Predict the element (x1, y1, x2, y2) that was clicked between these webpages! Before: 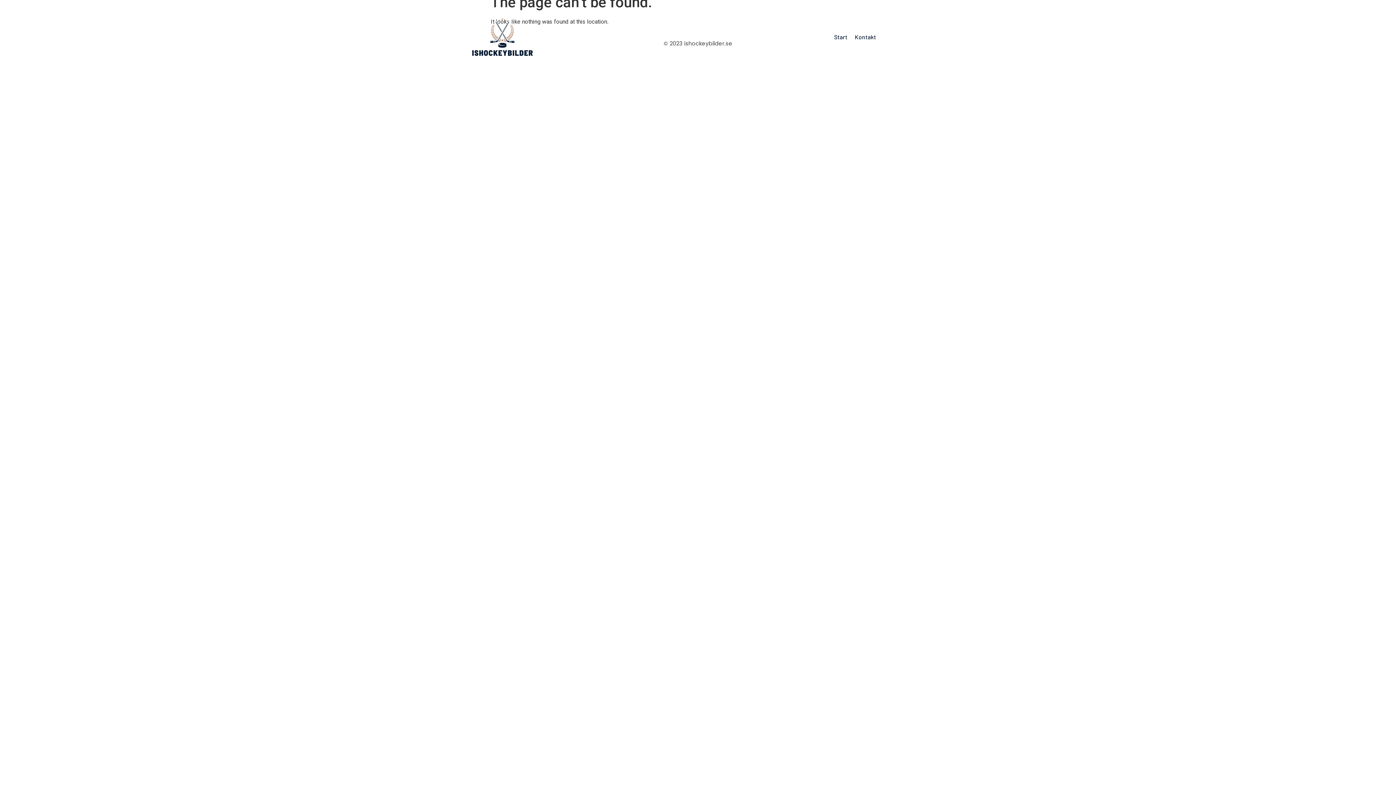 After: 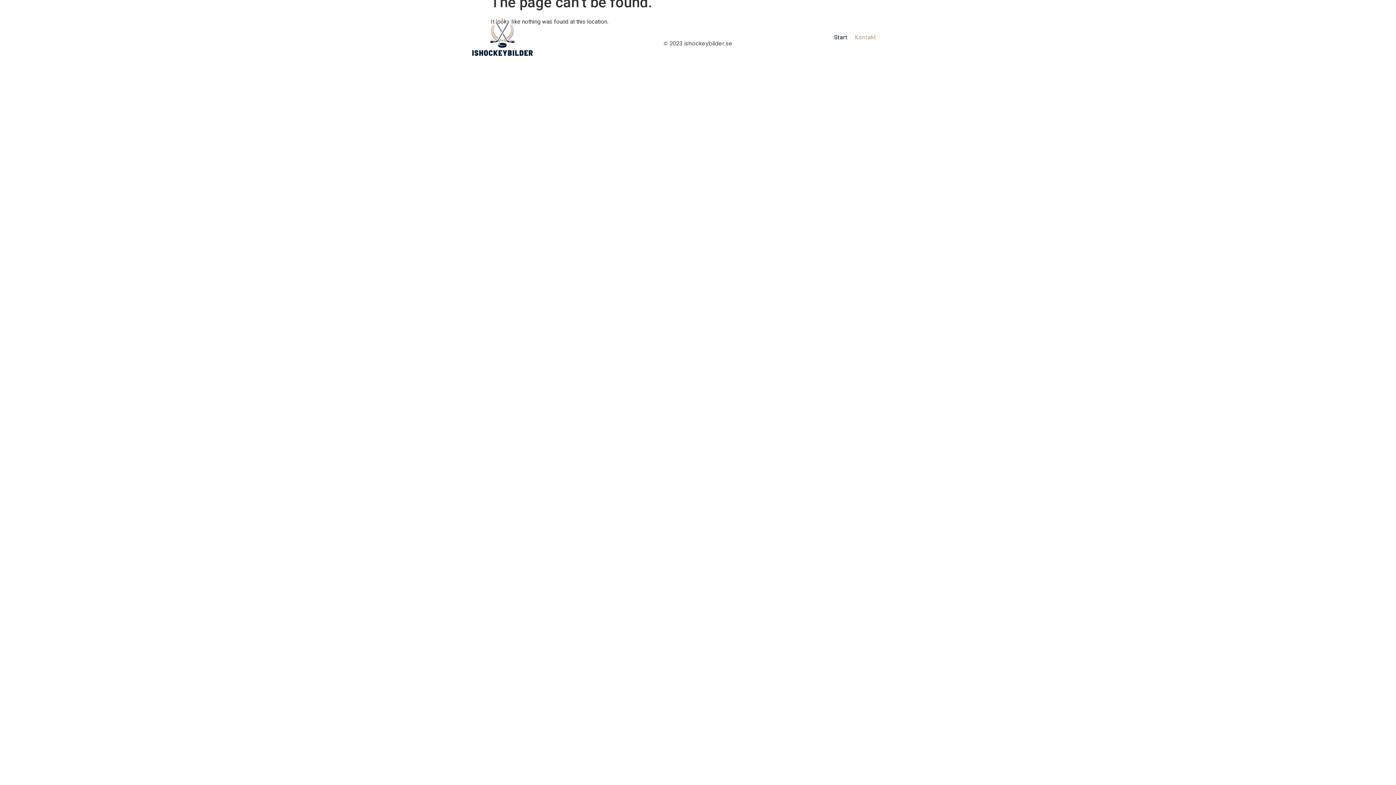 Action: bbox: (851, 30, 880, 43) label: Kontakt